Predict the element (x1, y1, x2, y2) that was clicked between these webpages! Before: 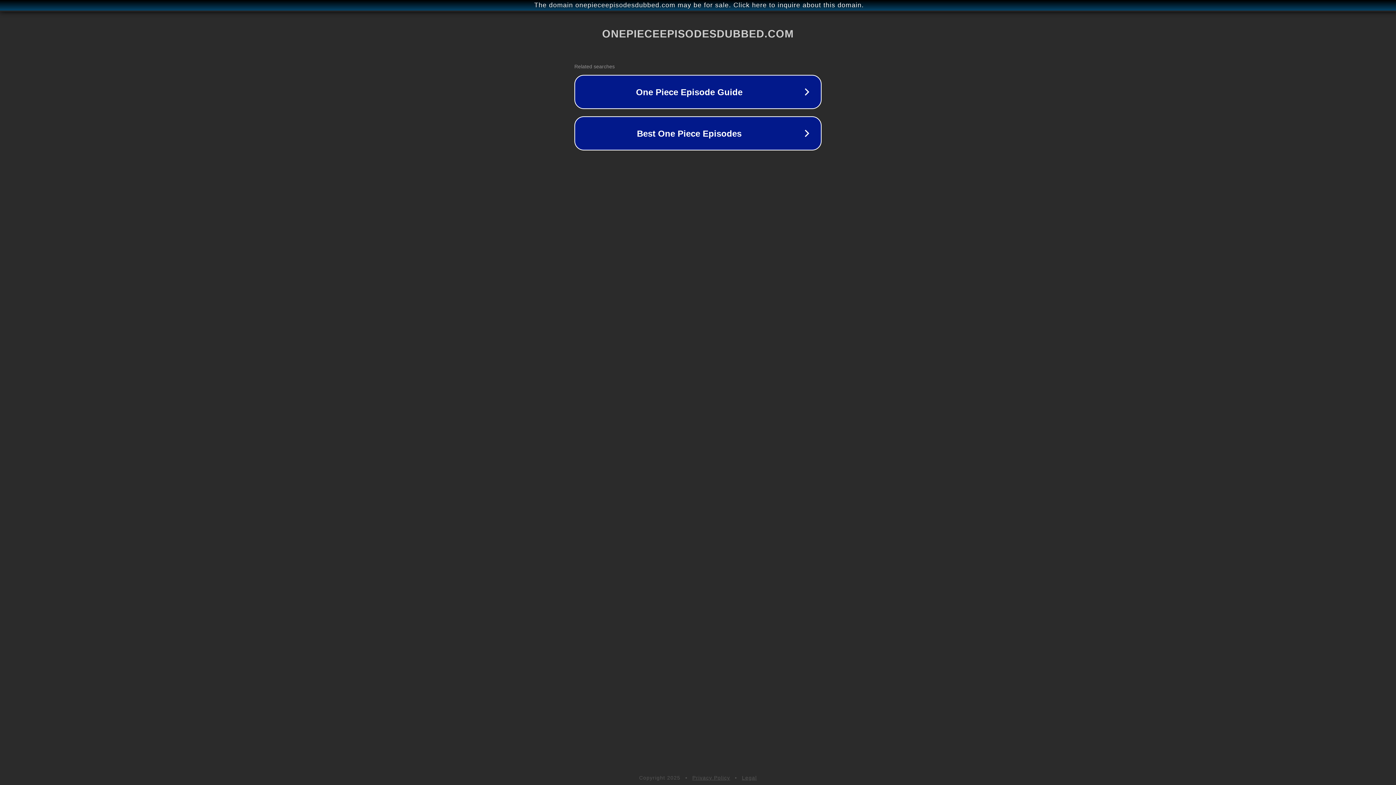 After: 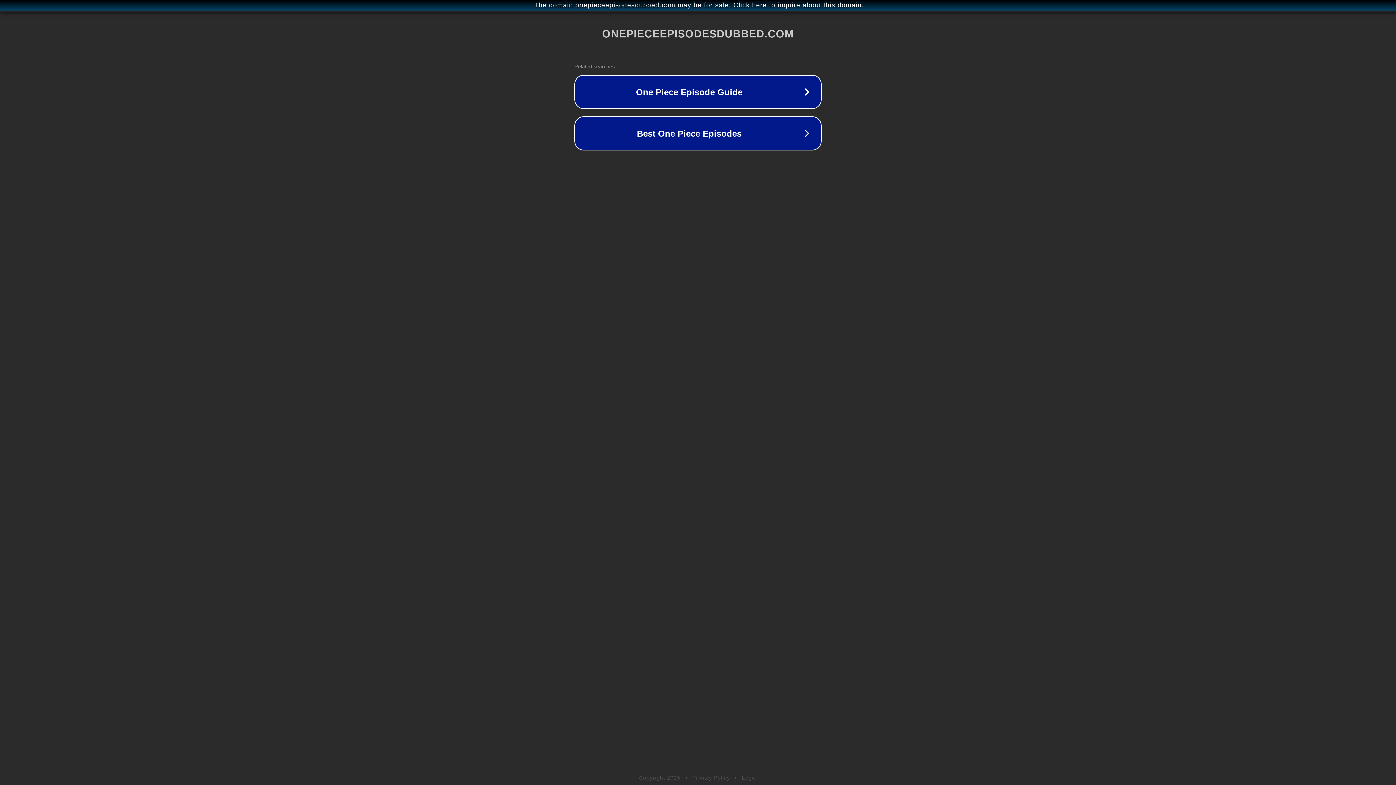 Action: bbox: (692, 775, 730, 781) label: Privacy Policy